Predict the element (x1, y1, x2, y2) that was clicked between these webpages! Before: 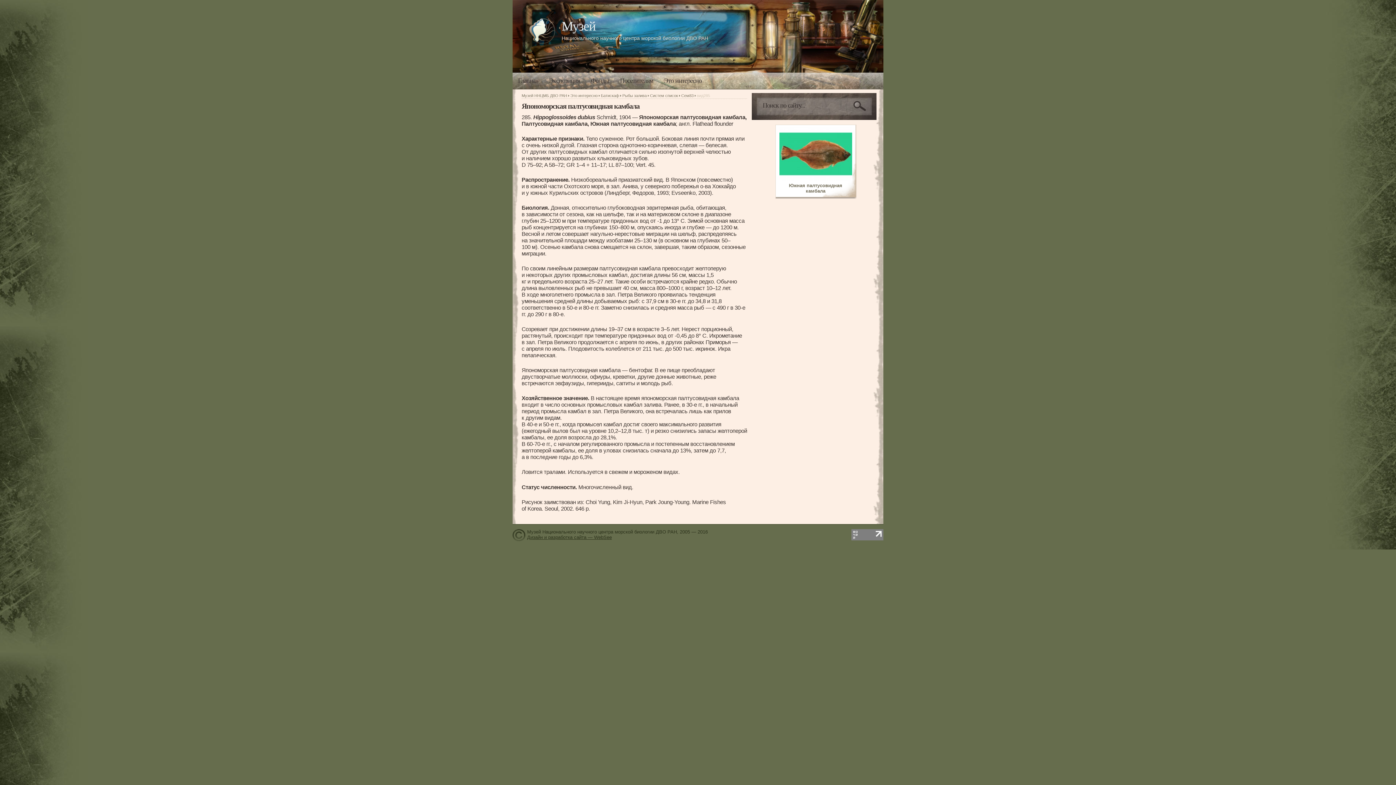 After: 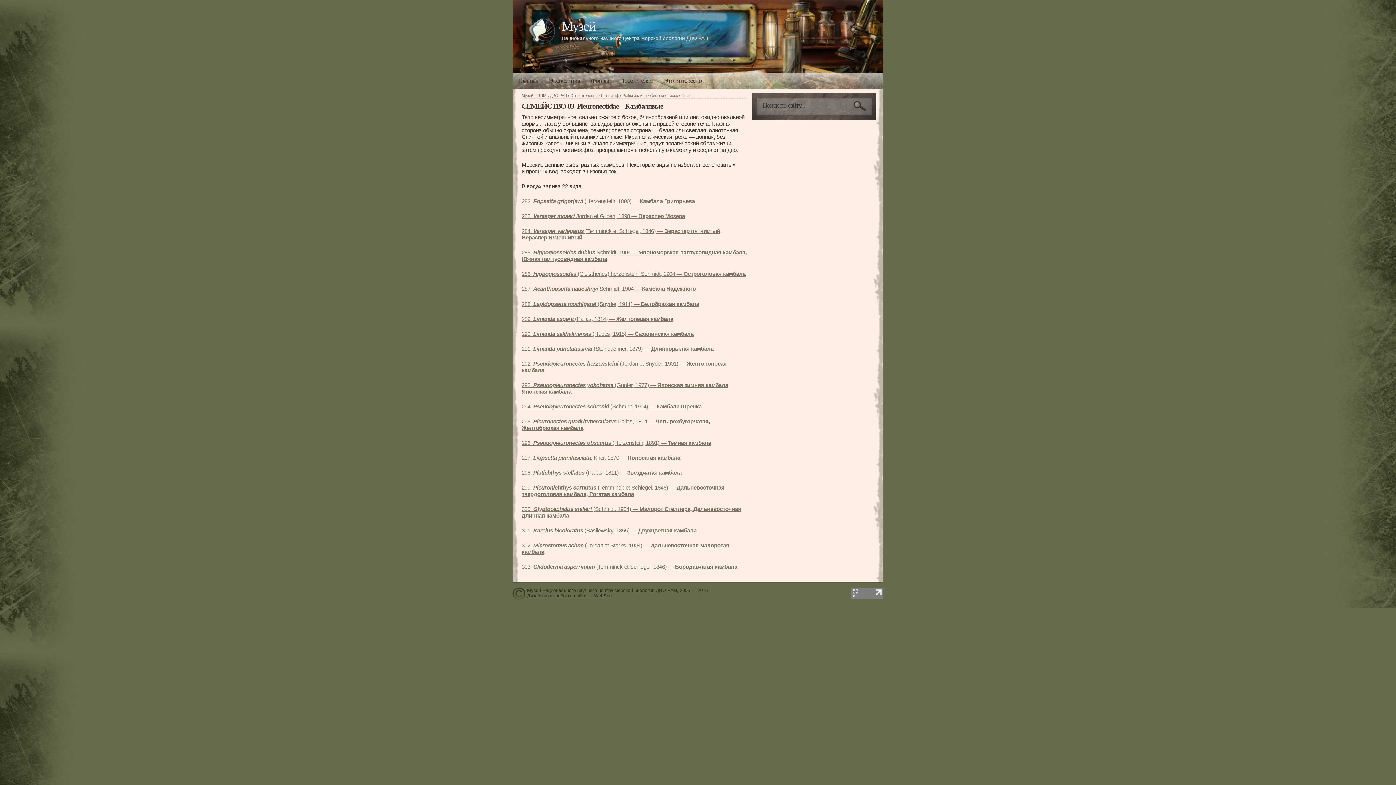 Action: label: Сем83 bbox: (681, 93, 693, 97)